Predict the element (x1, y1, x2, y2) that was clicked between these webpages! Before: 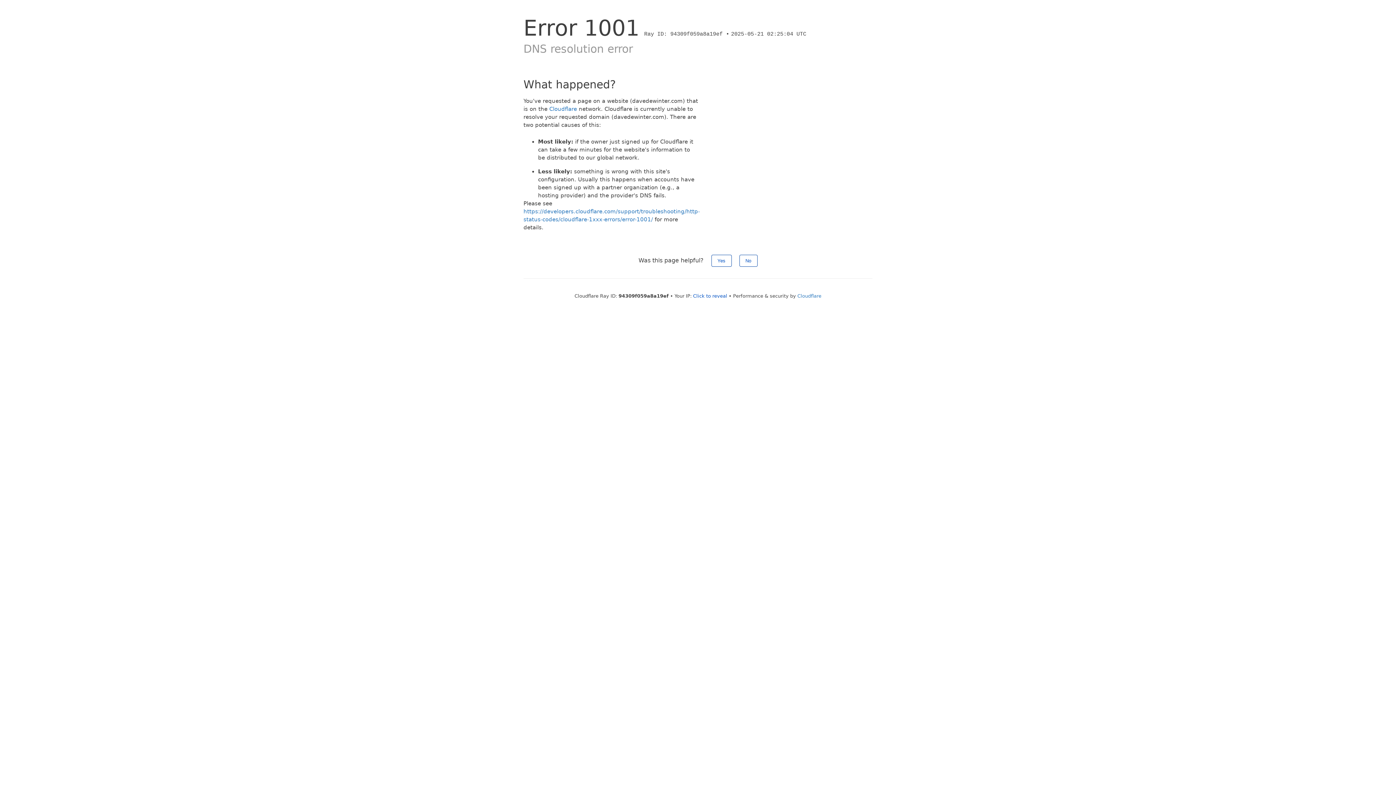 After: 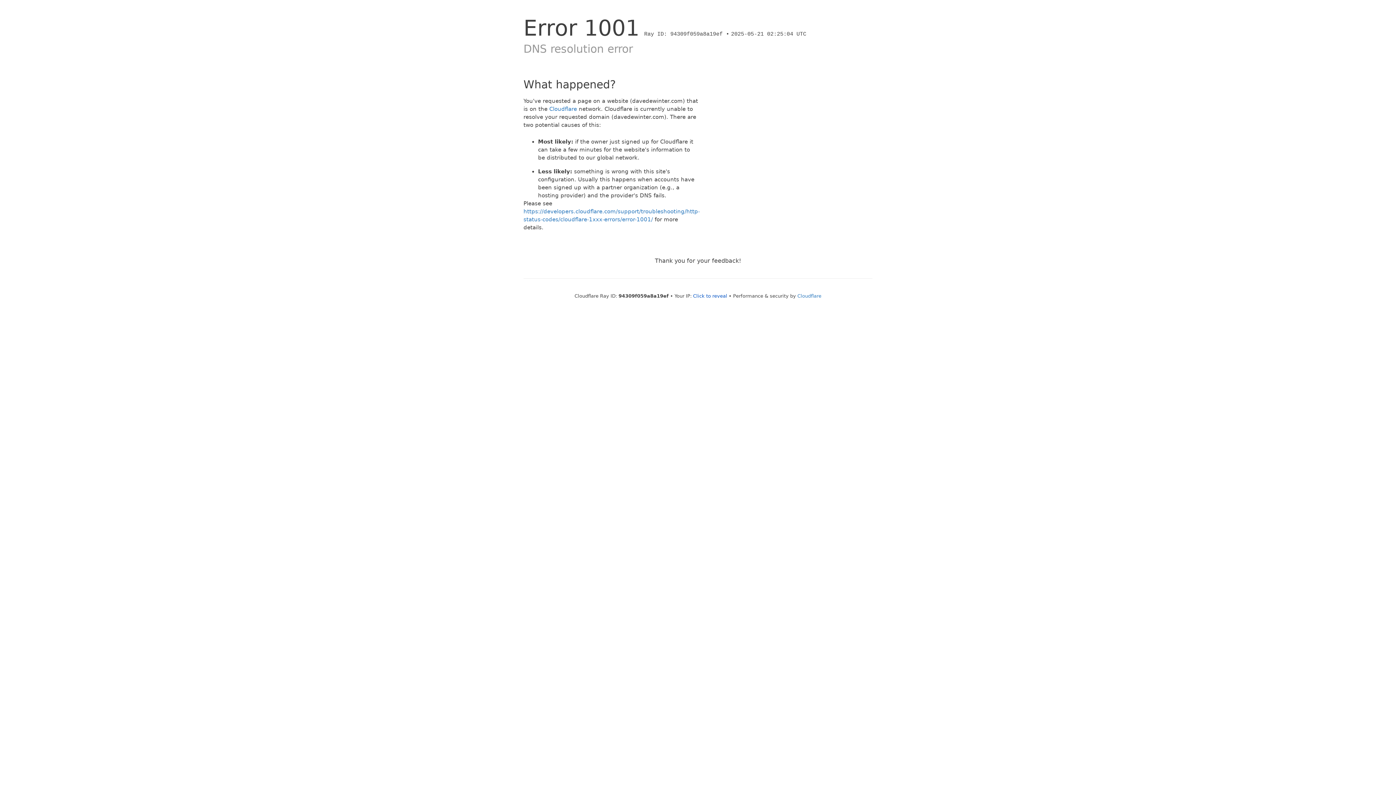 Action: bbox: (739, 254, 757, 266) label: No